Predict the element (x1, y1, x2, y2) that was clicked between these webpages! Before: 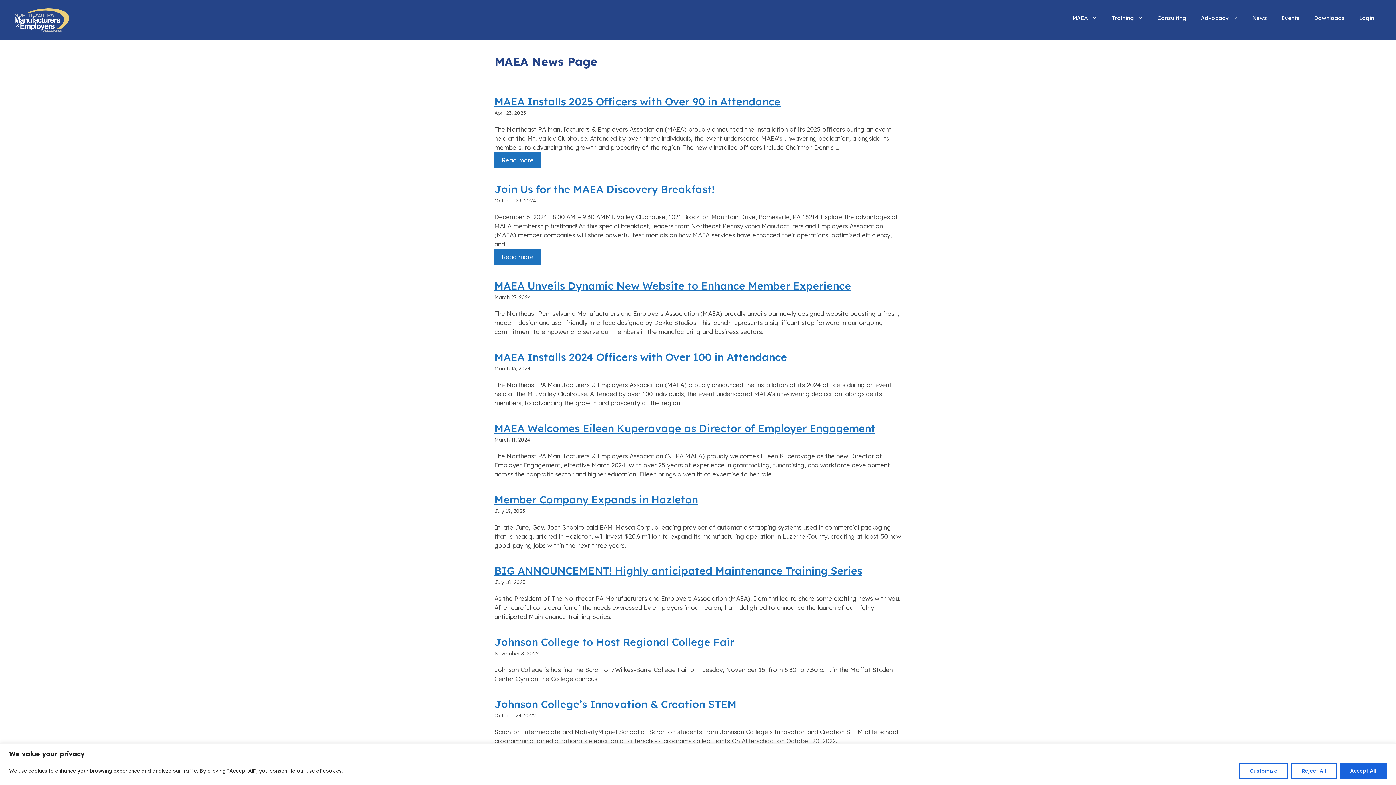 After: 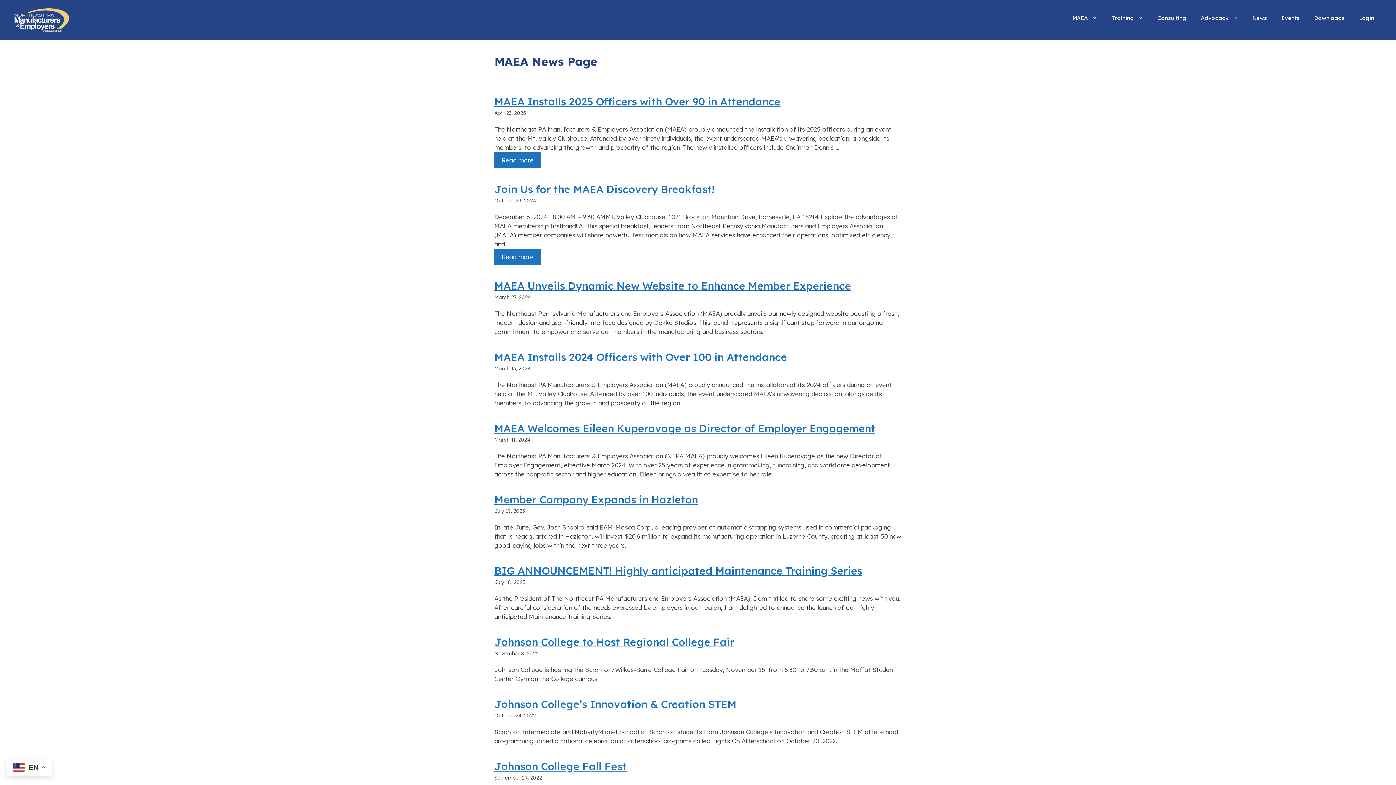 Action: label: Accept All bbox: (1340, 763, 1387, 779)